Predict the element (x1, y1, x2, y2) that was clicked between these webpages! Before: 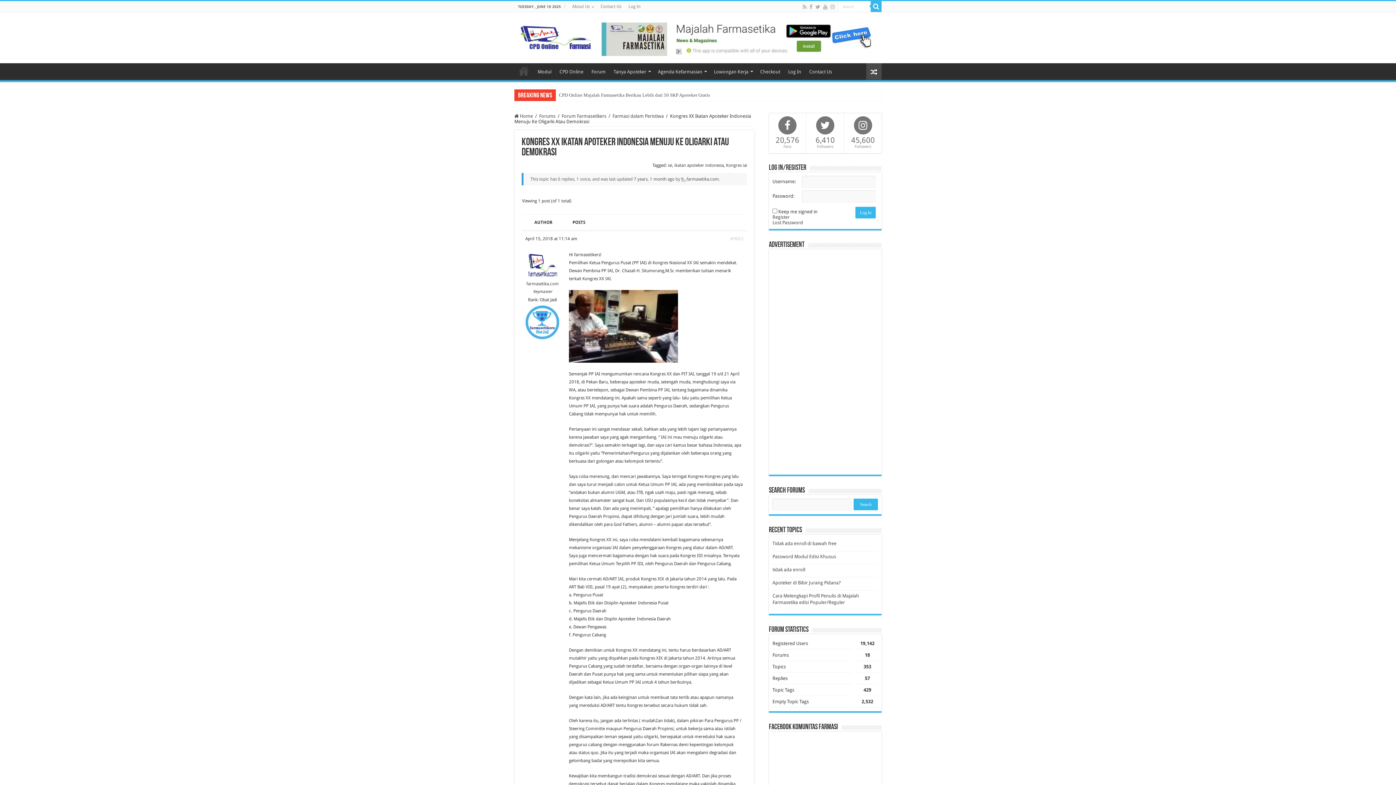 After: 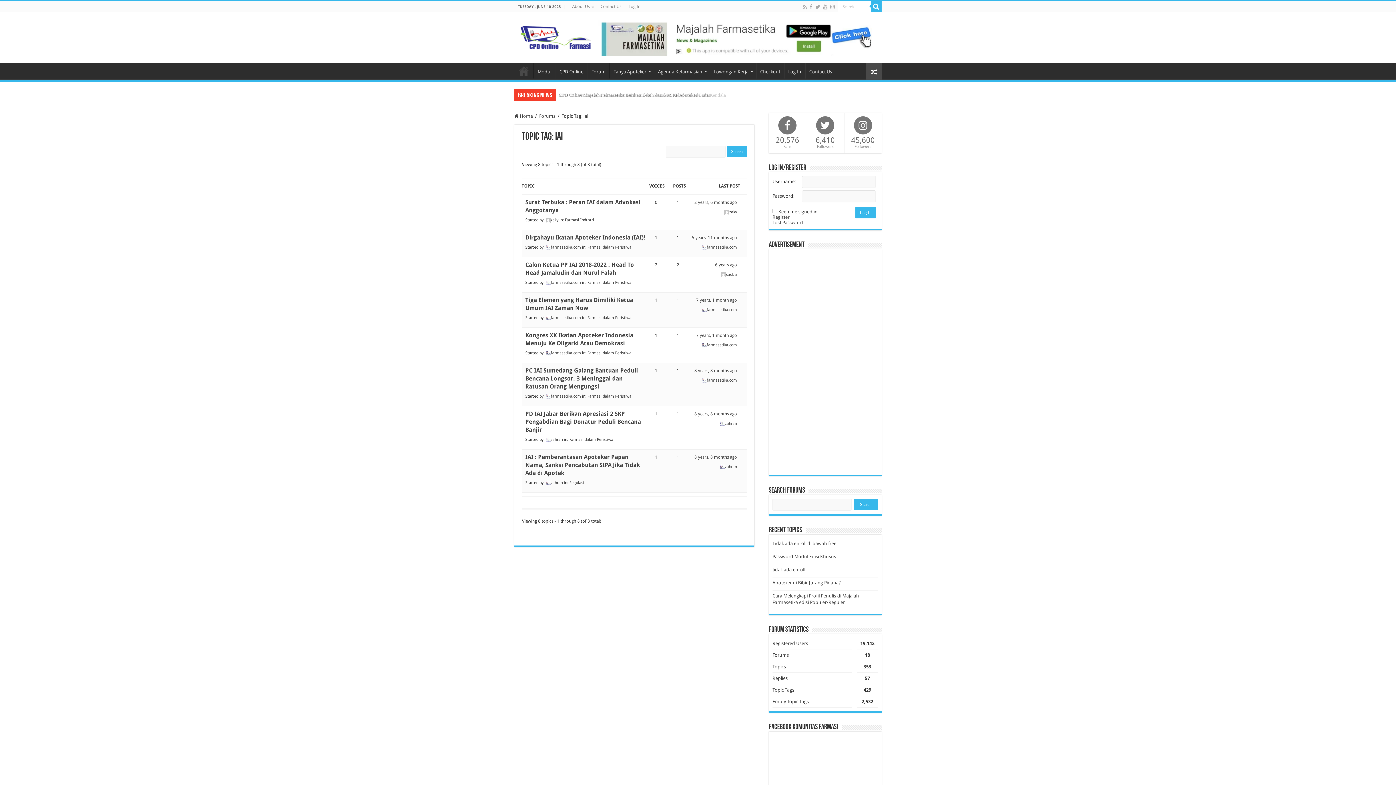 Action: label: iai bbox: (668, 162, 672, 168)